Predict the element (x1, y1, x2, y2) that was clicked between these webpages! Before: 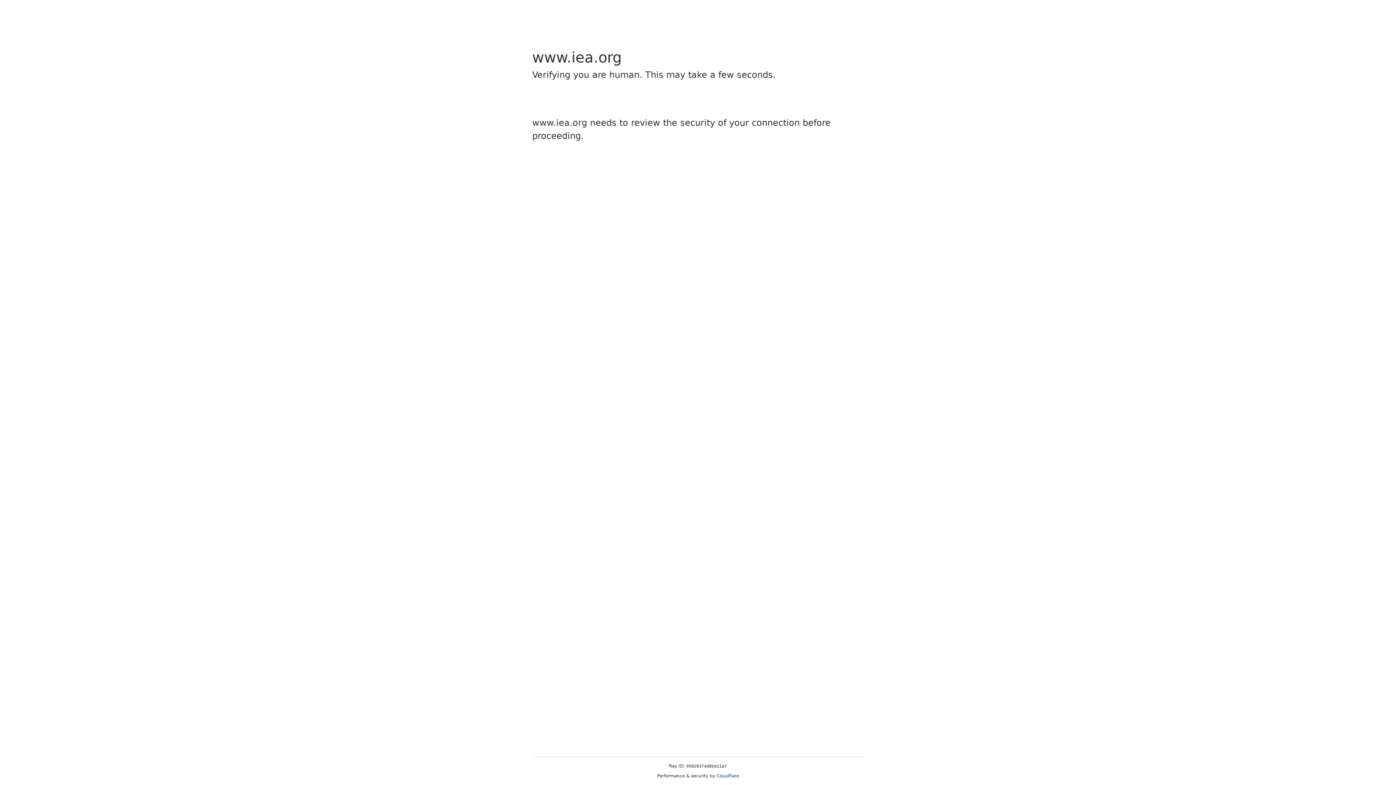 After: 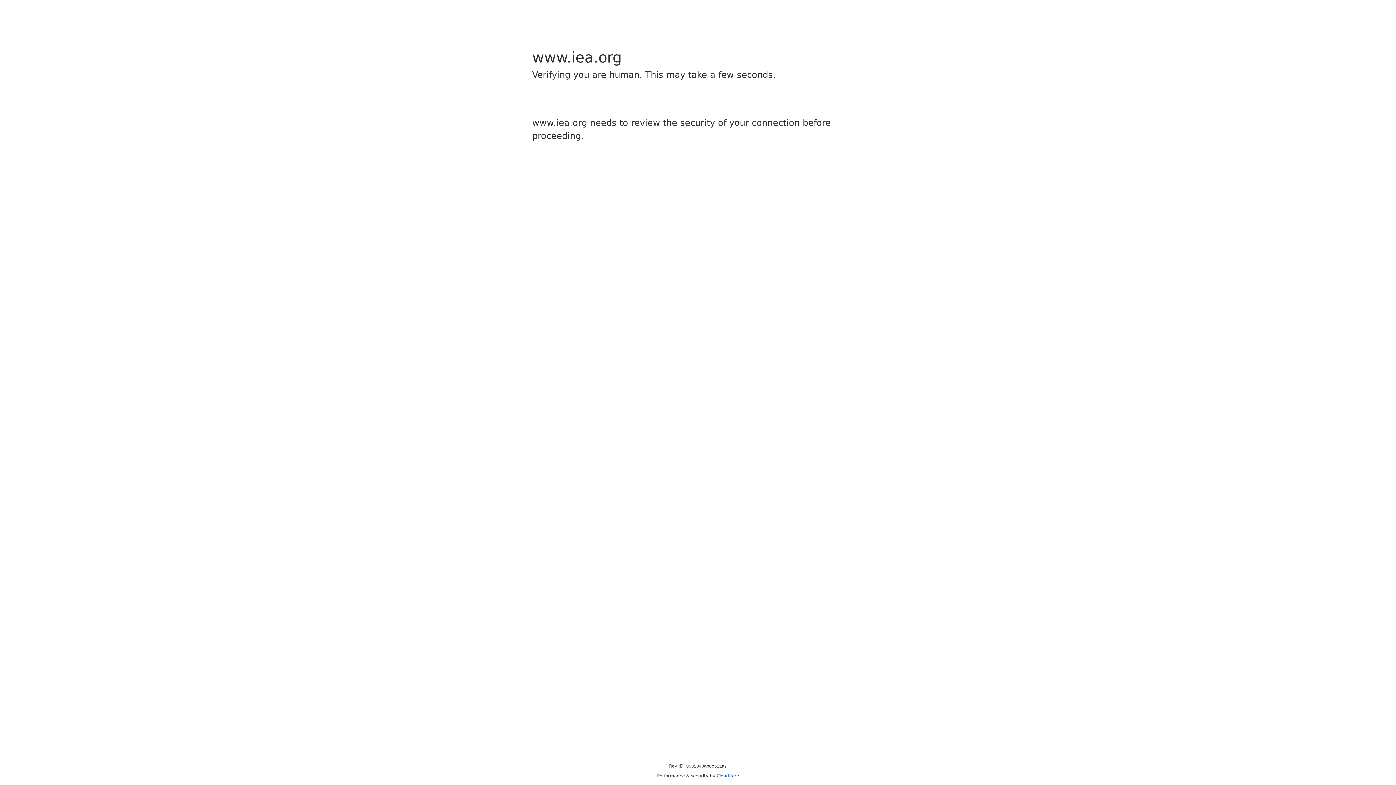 Action: bbox: (716, 773, 739, 778) label: Cloudflare